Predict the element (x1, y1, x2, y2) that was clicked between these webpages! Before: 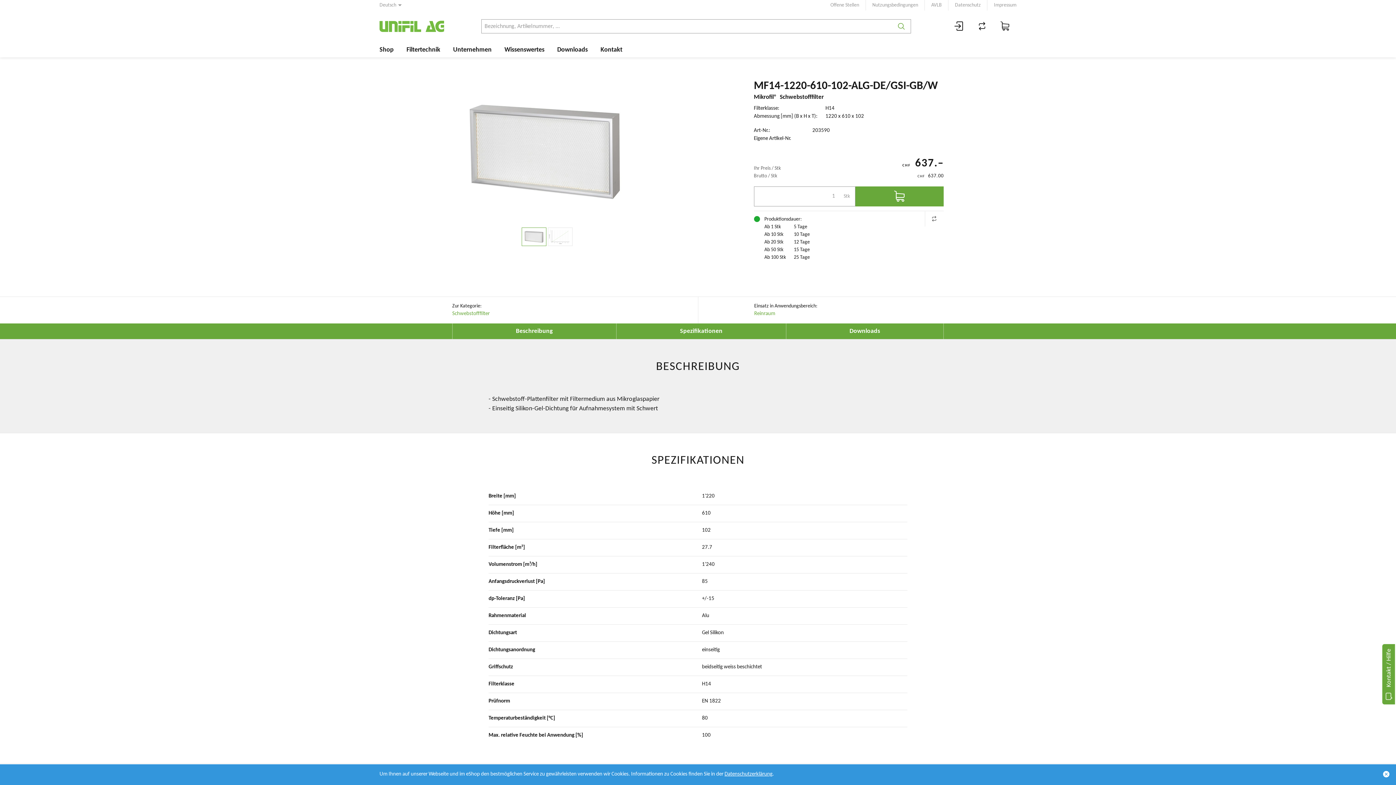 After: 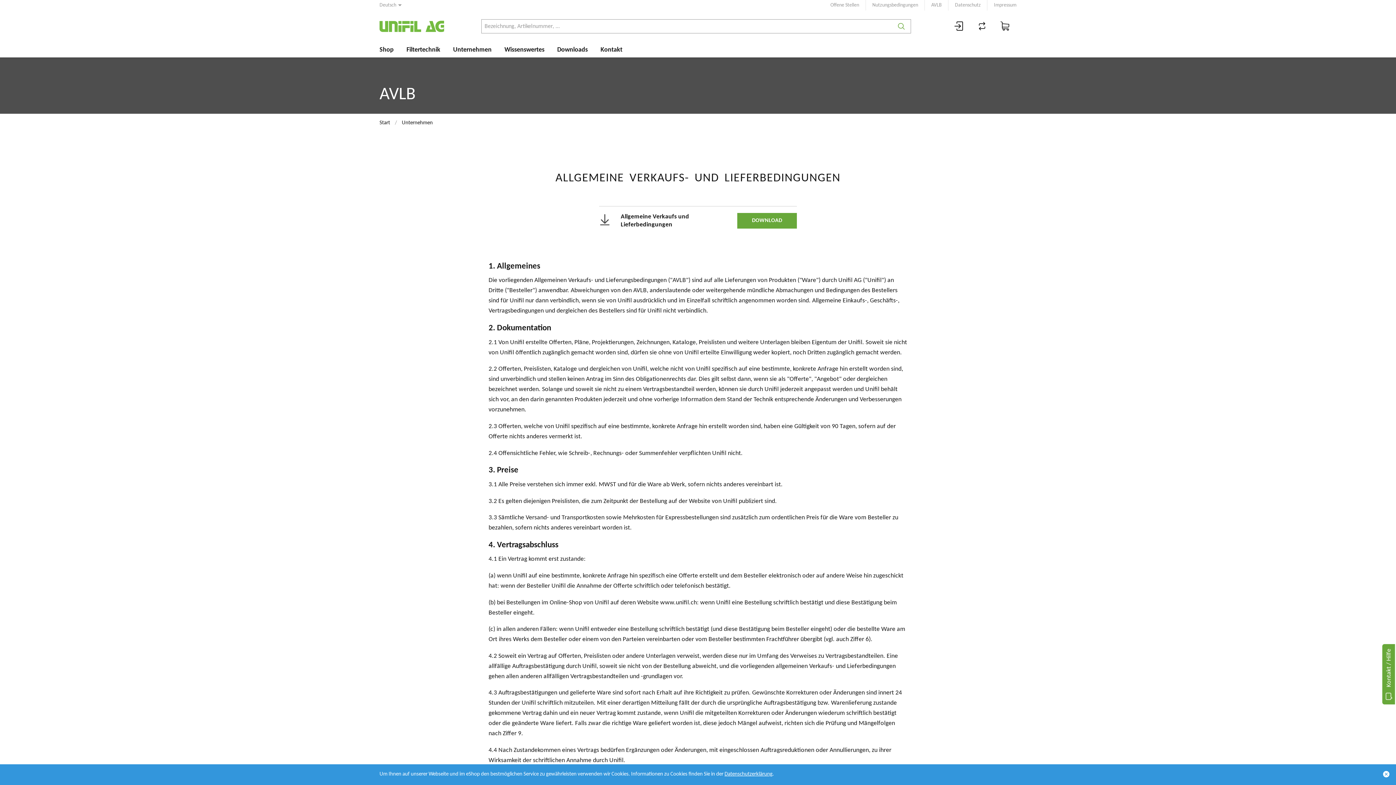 Action: bbox: (925, 0, 948, 10) label: AVLB